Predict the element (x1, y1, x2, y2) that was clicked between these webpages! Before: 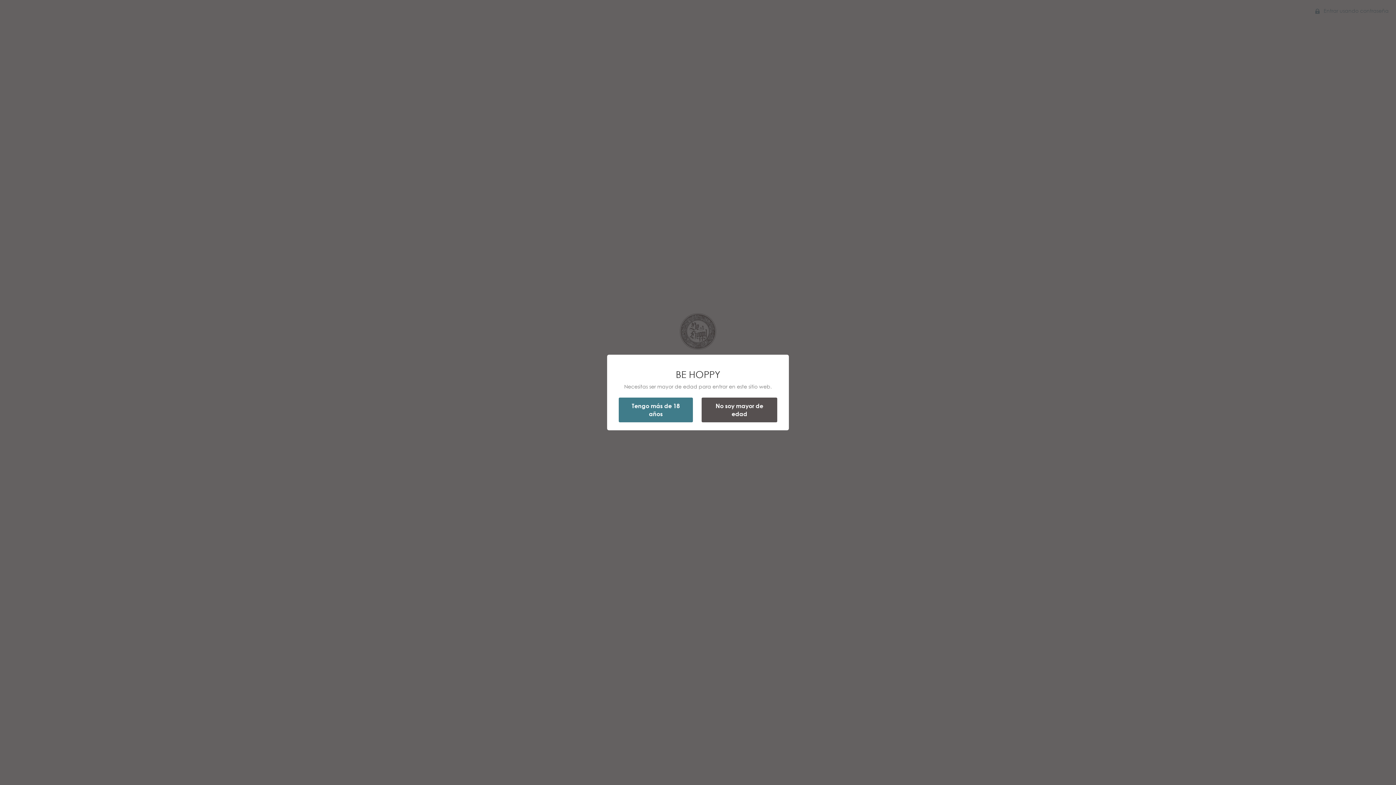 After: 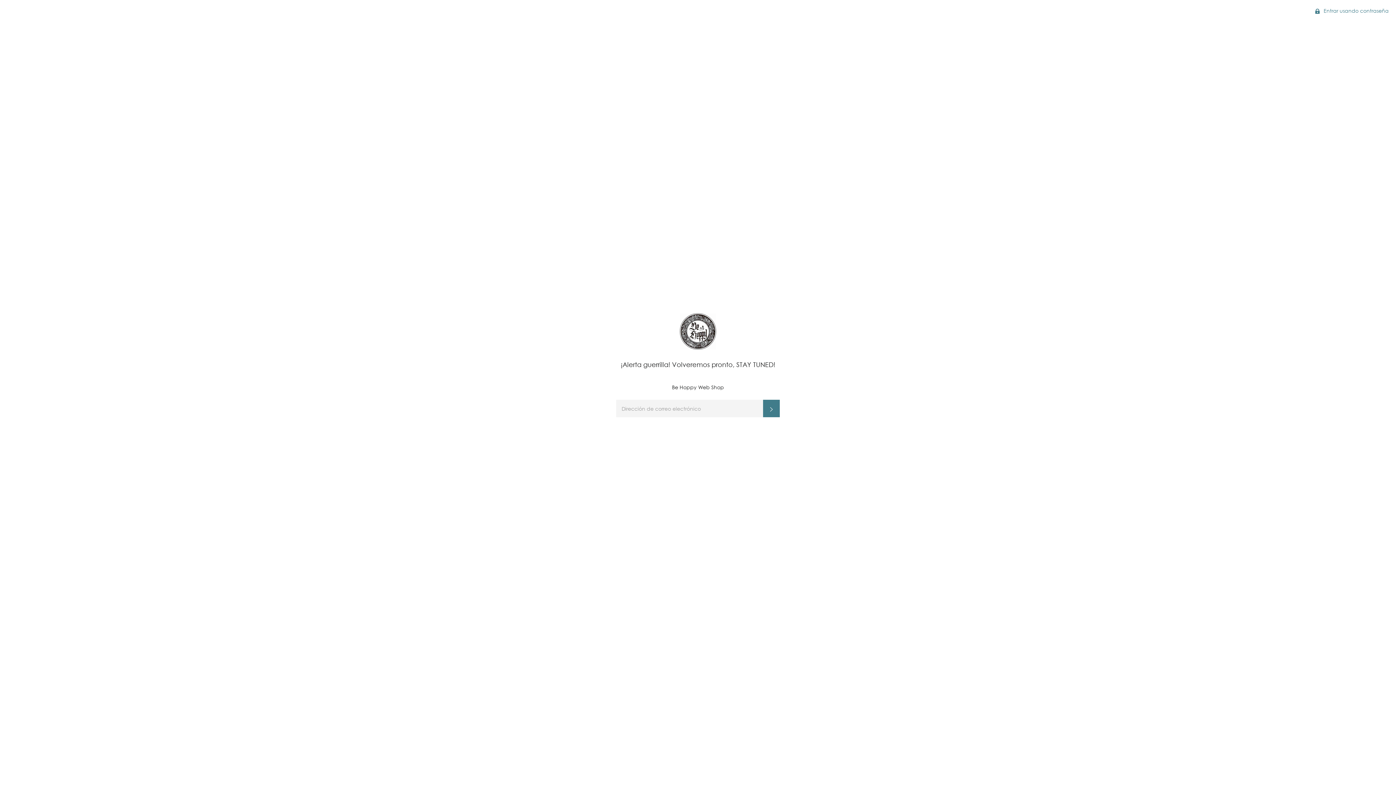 Action: label: Tengo más de 18 años bbox: (618, 397, 693, 423)